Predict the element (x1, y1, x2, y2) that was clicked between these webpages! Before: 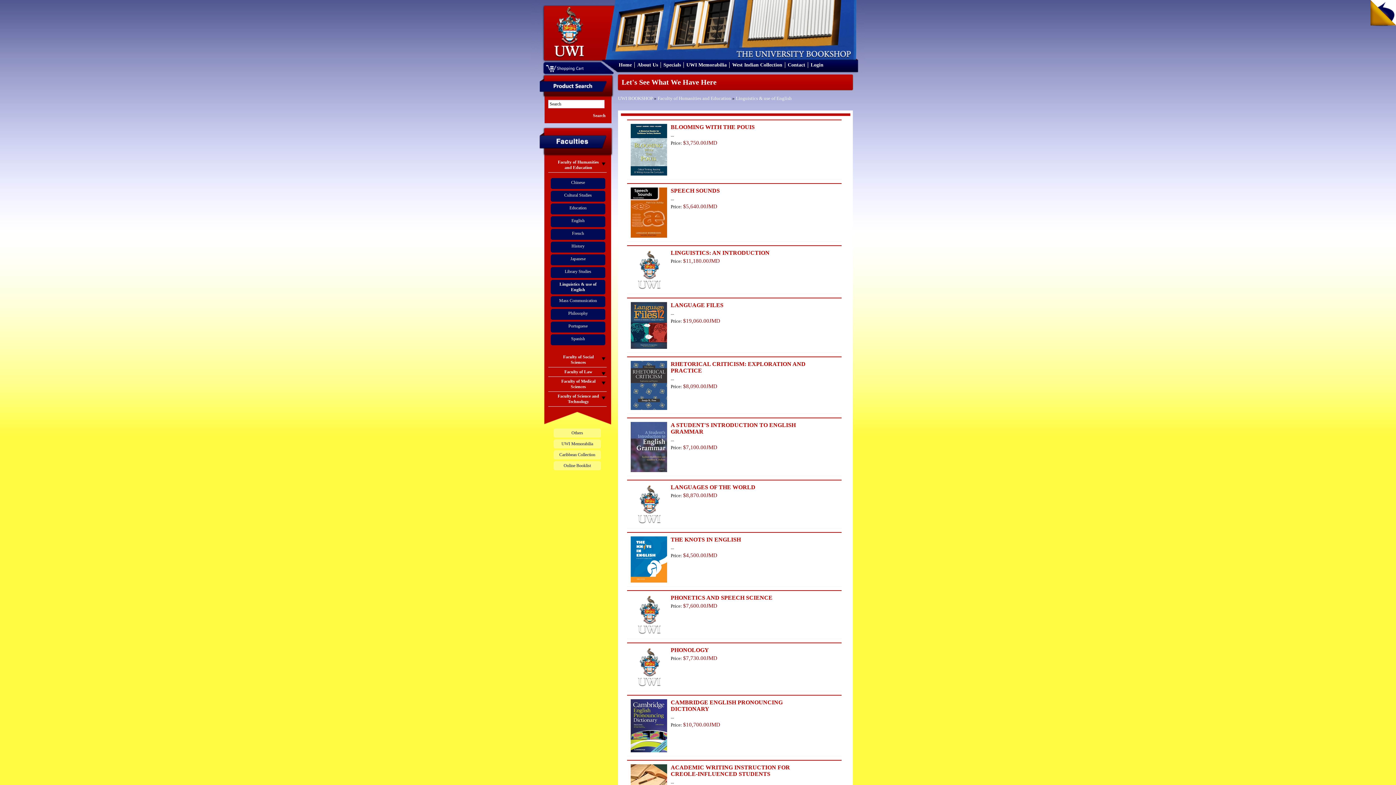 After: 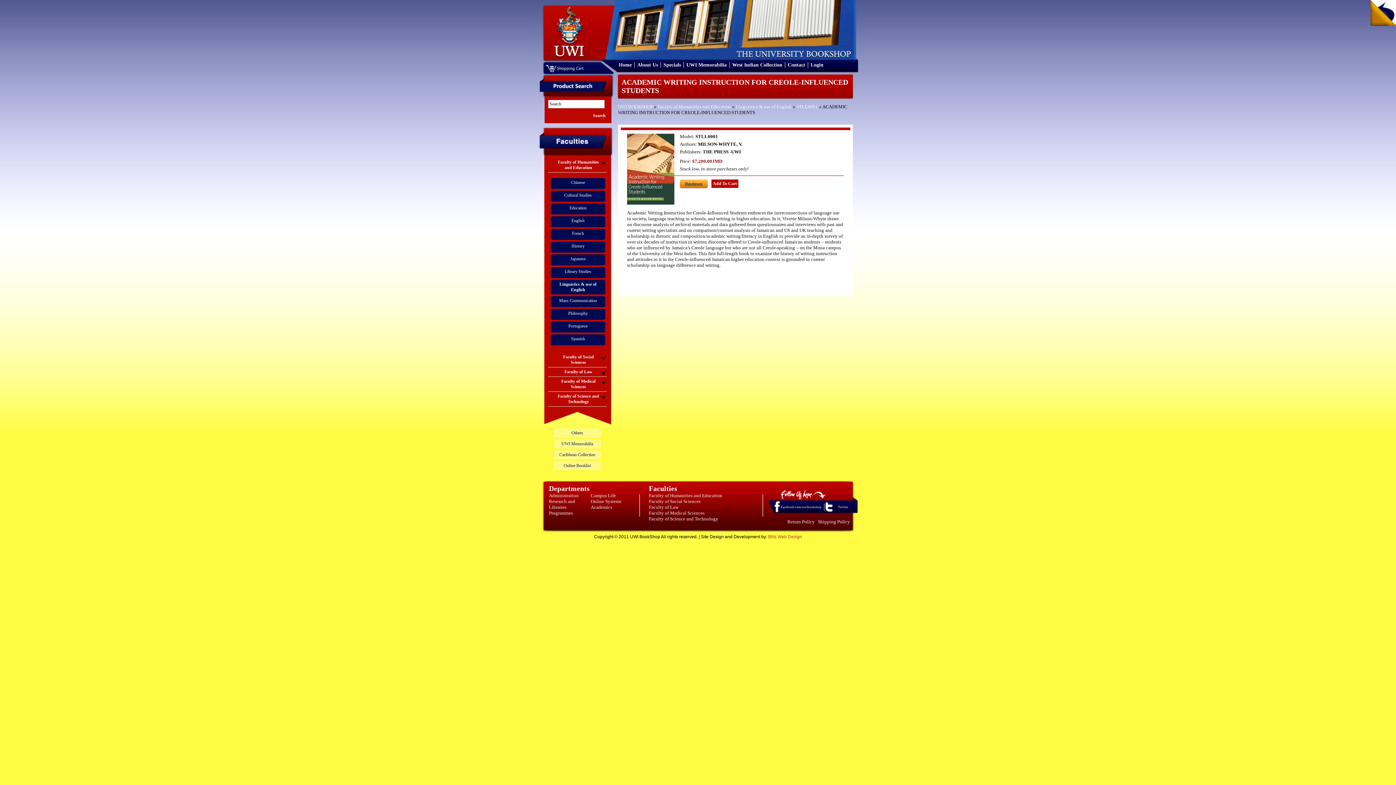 Action: bbox: (670, 764, 790, 777) label: ACADEMIC WRITING INSTRUCTION FOR CREOLE-INFLUENCED STUDENTS